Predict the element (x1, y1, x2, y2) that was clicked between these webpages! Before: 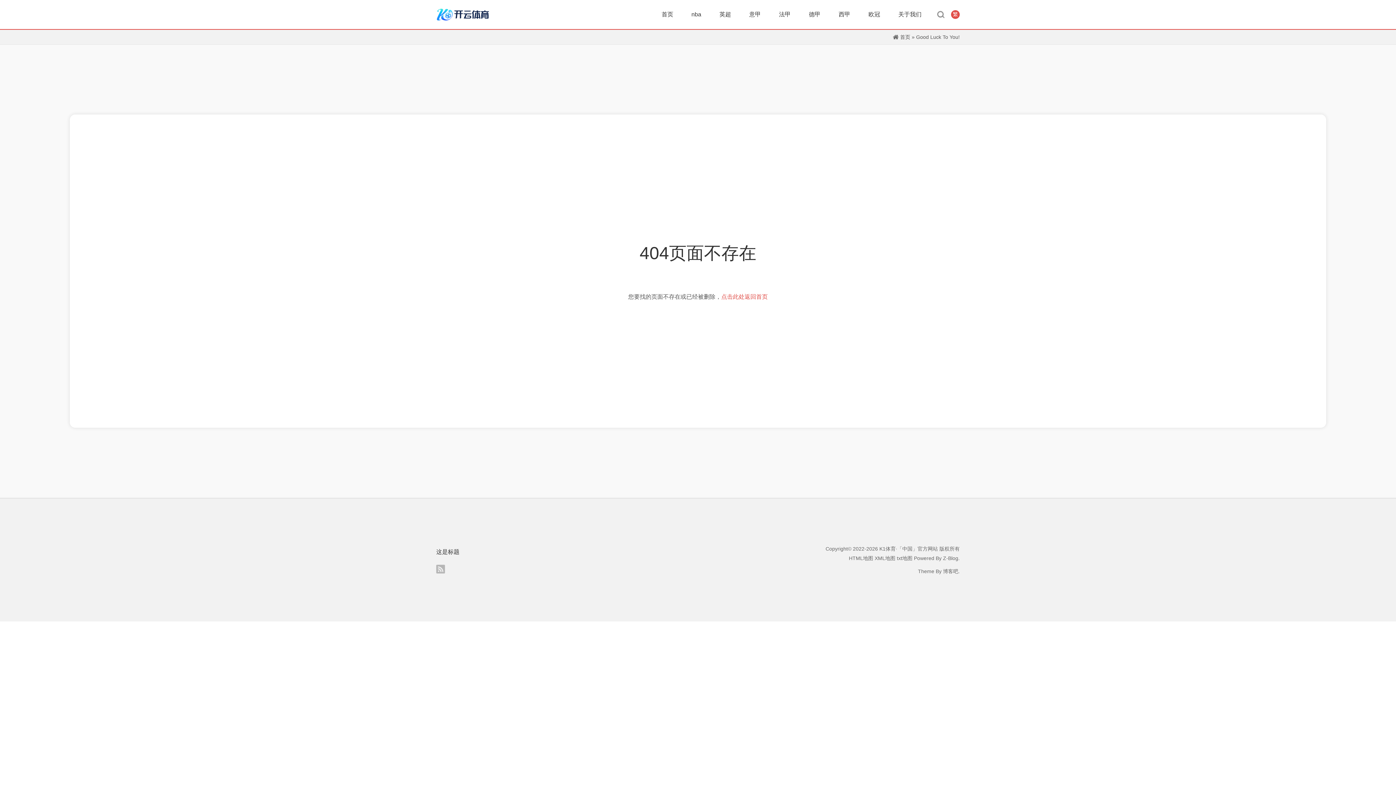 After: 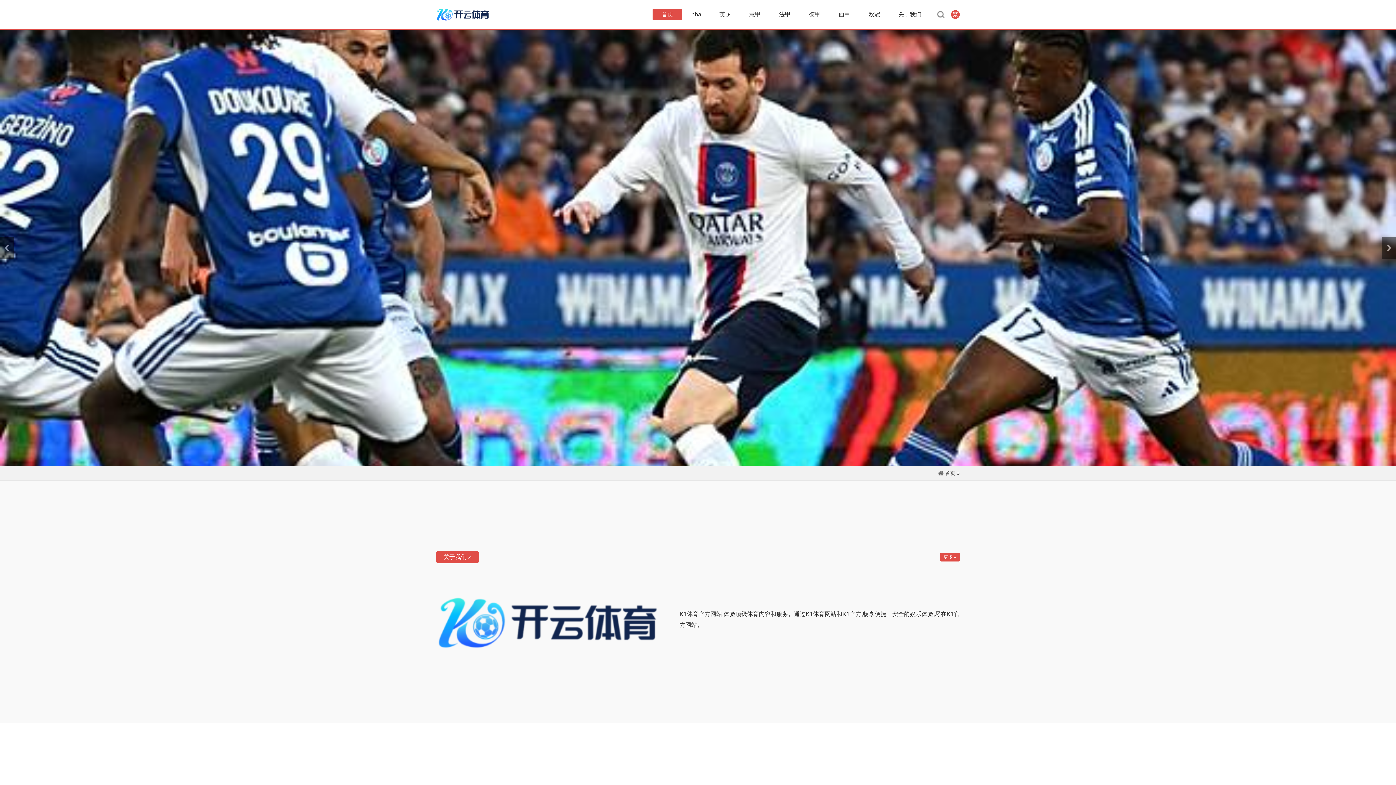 Action: bbox: (900, 34, 910, 40) label: 首页